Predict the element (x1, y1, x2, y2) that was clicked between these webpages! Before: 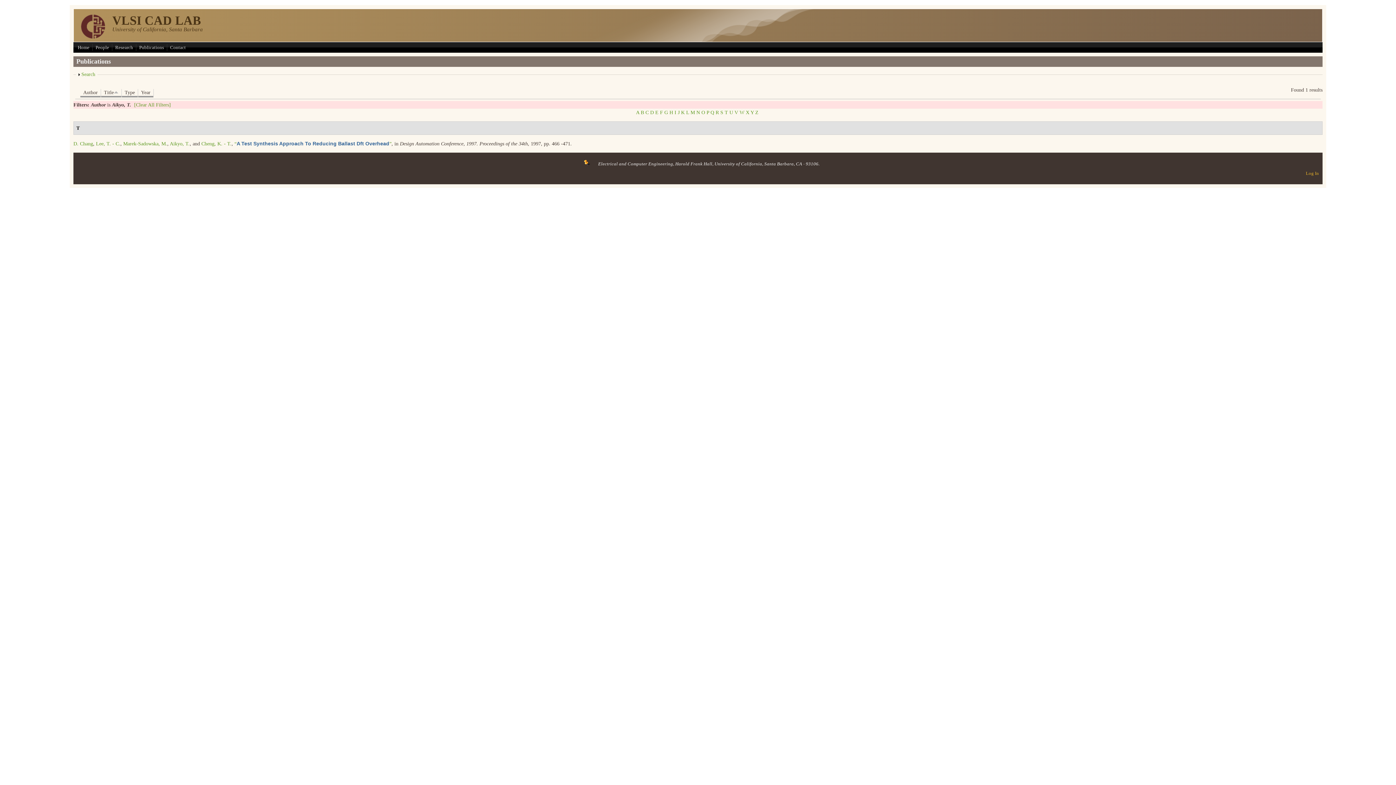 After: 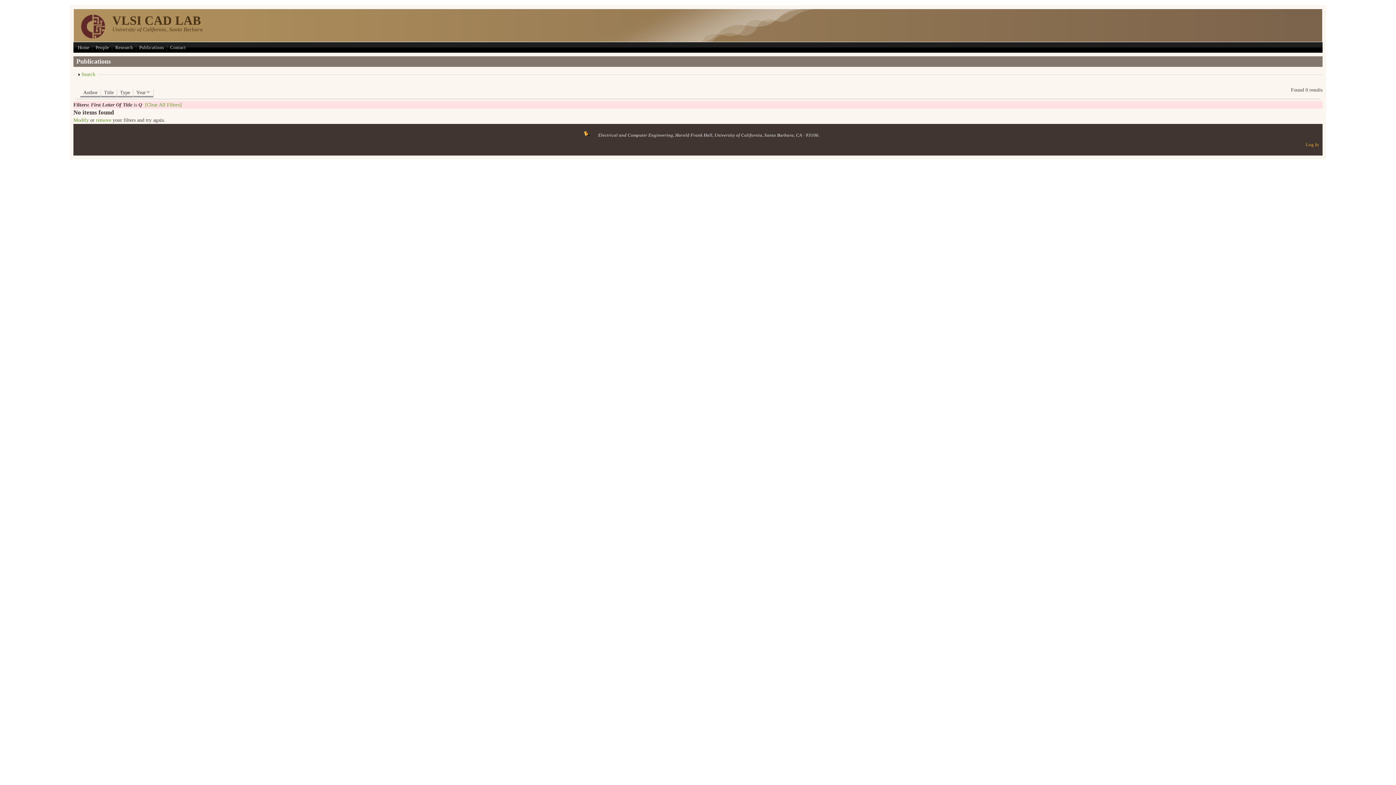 Action: bbox: (710, 109, 714, 115) label: Q